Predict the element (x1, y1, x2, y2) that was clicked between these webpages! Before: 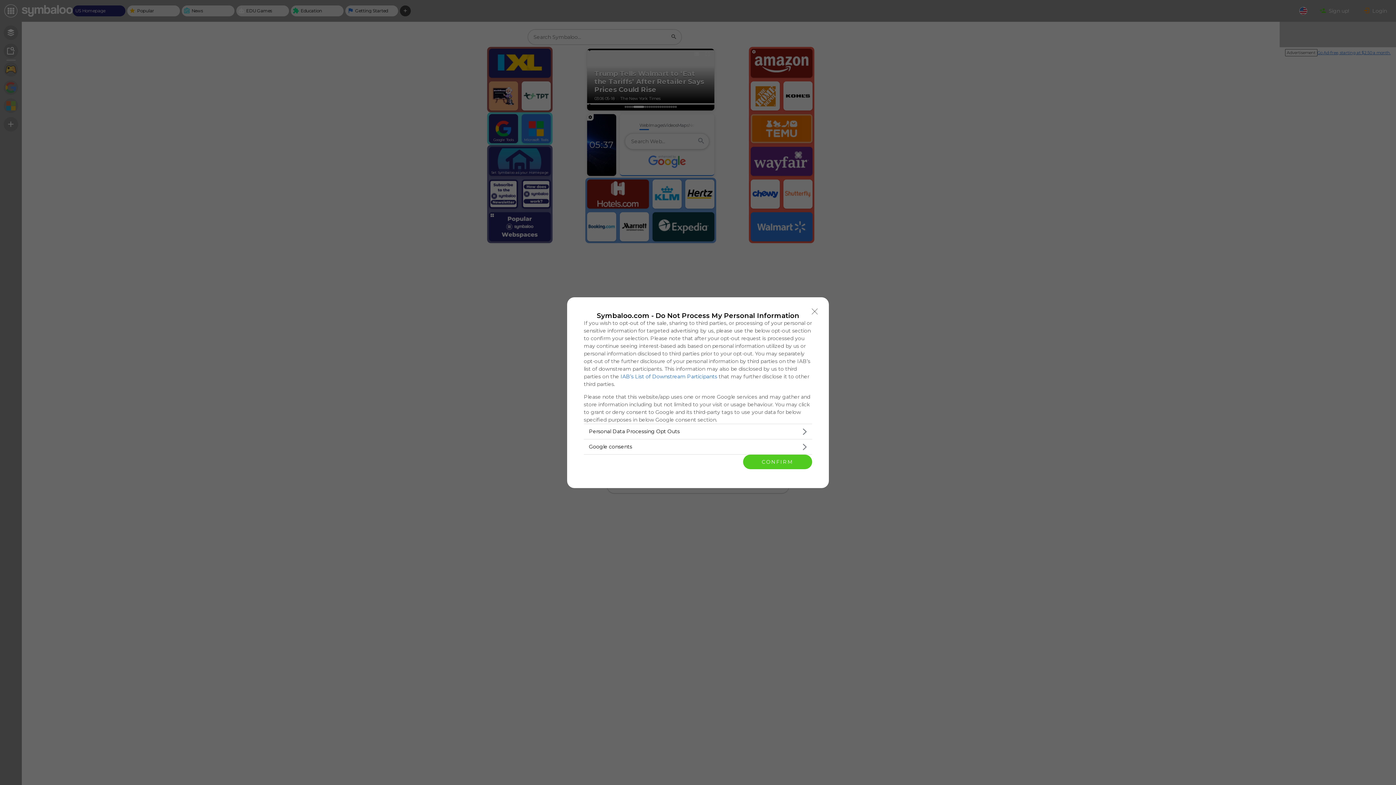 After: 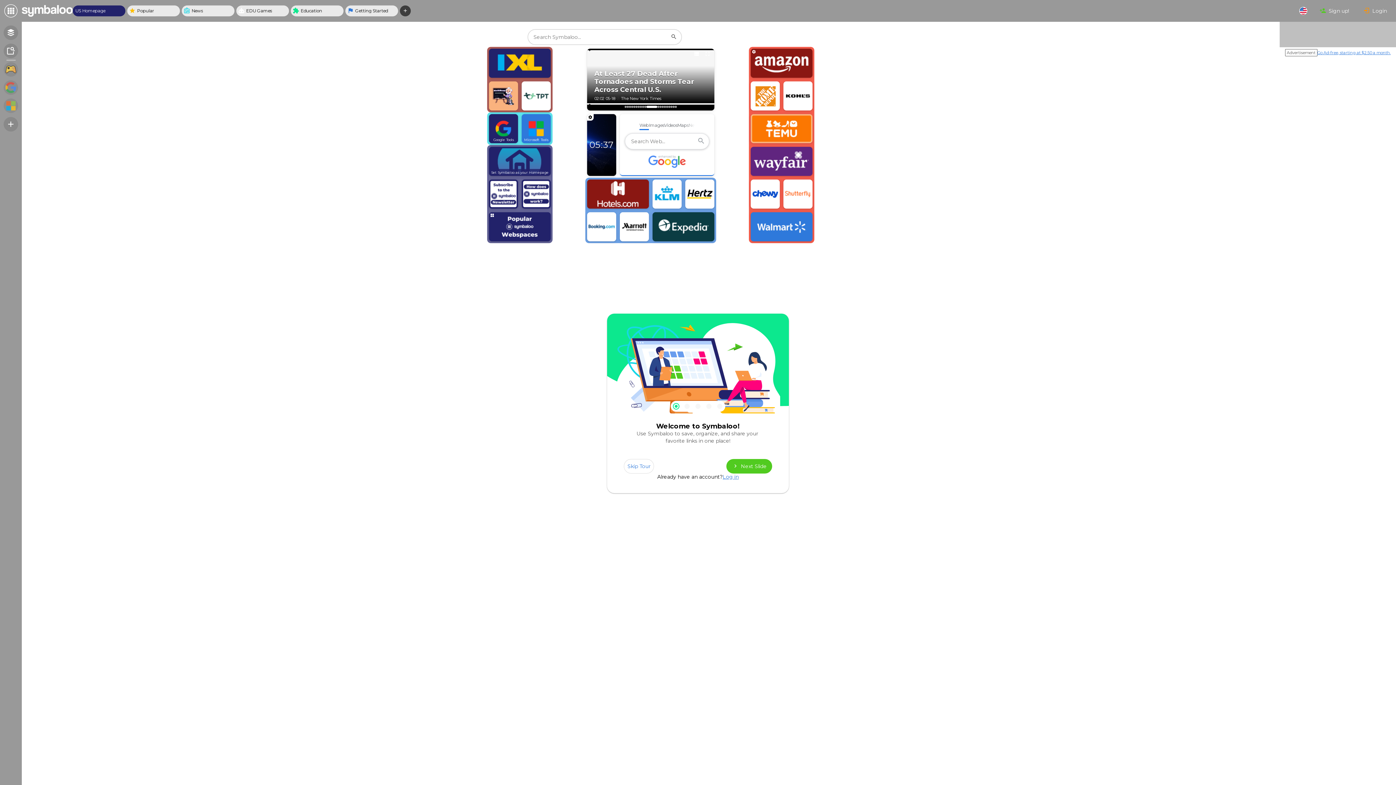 Action: label: CONFIRM bbox: (743, 454, 812, 469)